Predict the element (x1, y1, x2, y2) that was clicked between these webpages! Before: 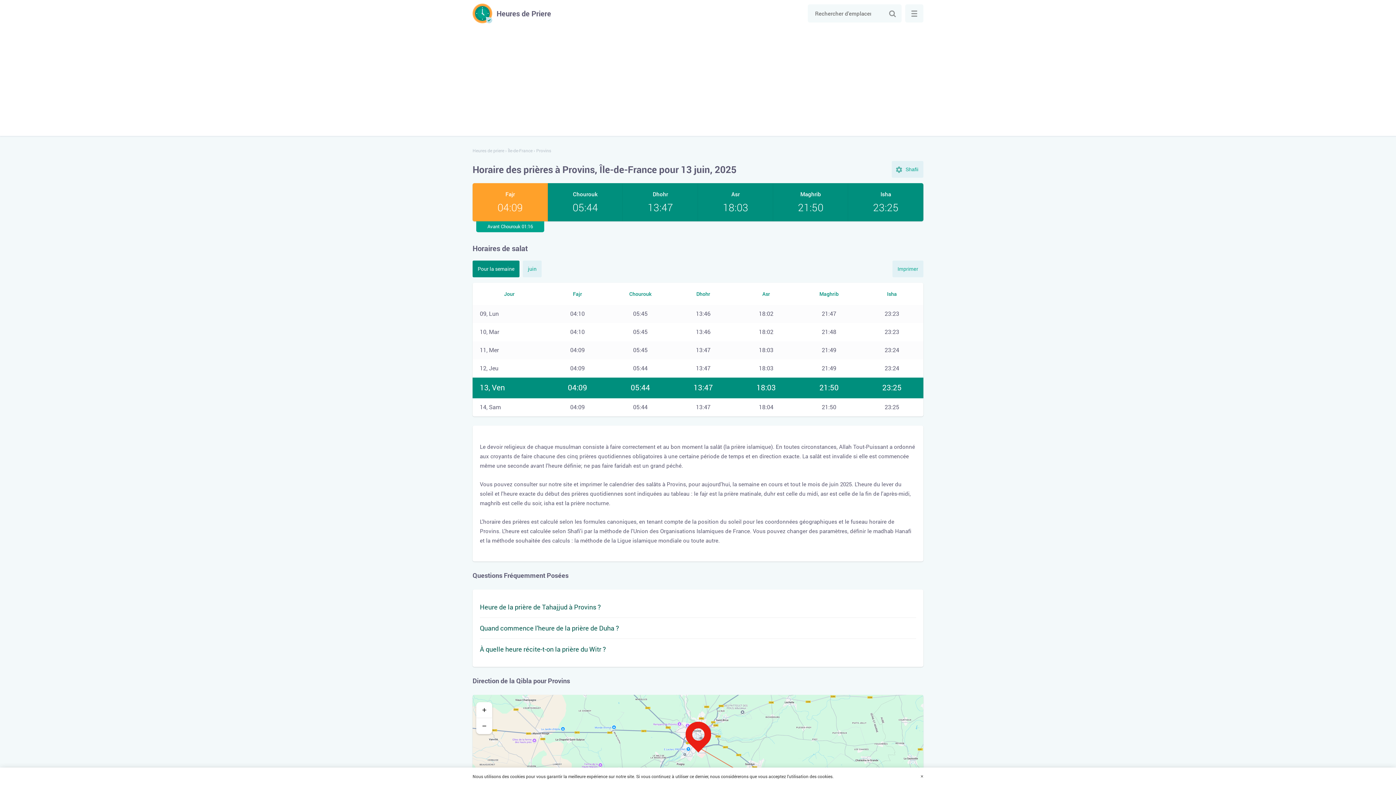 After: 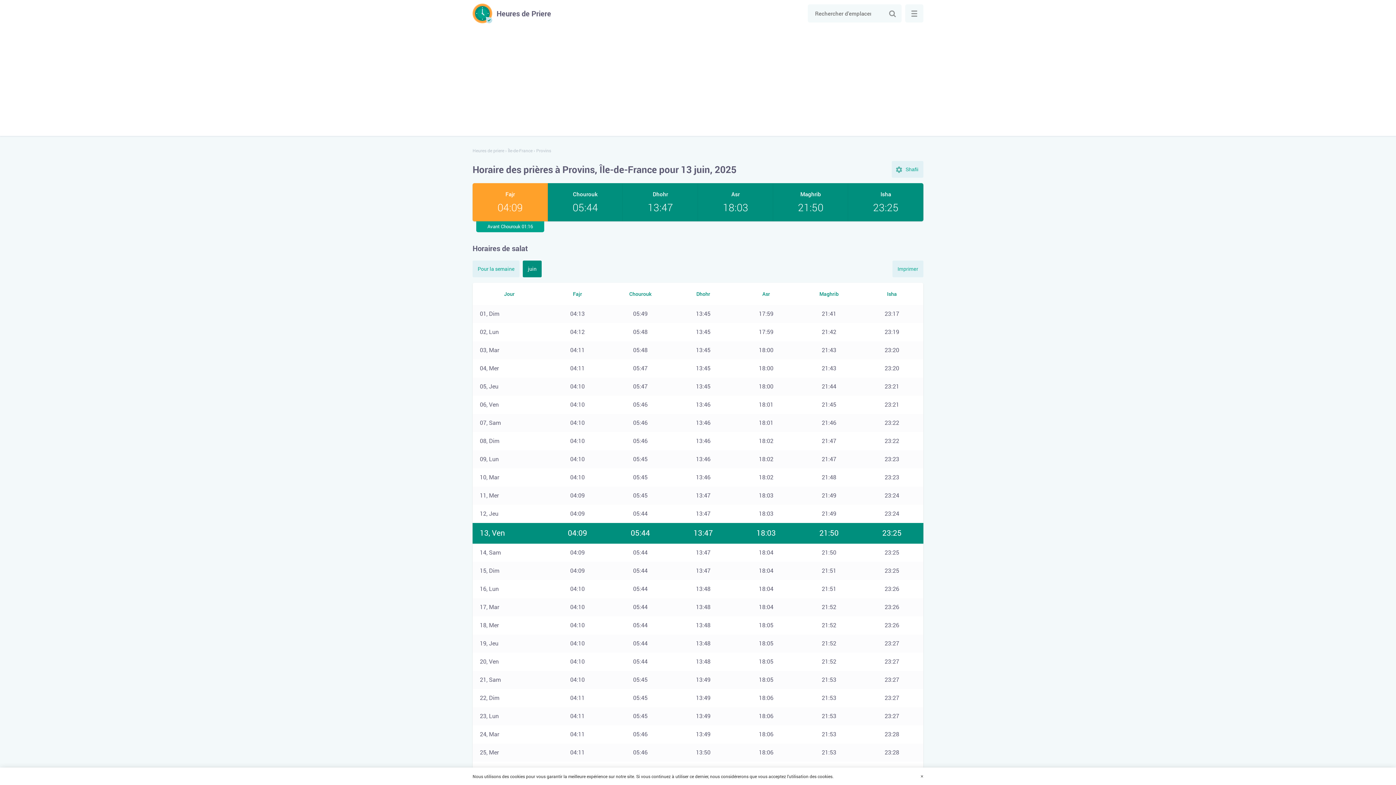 Action: bbox: (522, 260, 541, 277) label: juin